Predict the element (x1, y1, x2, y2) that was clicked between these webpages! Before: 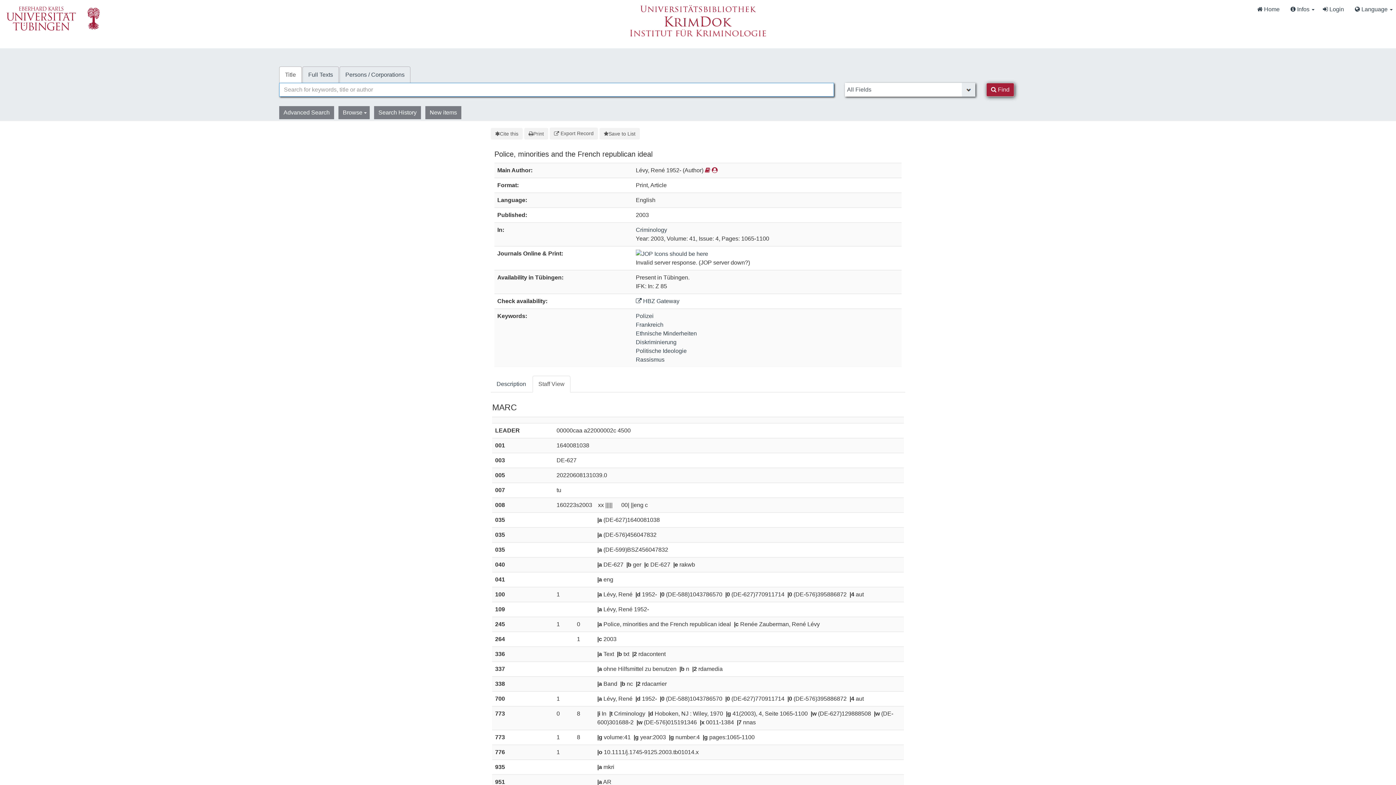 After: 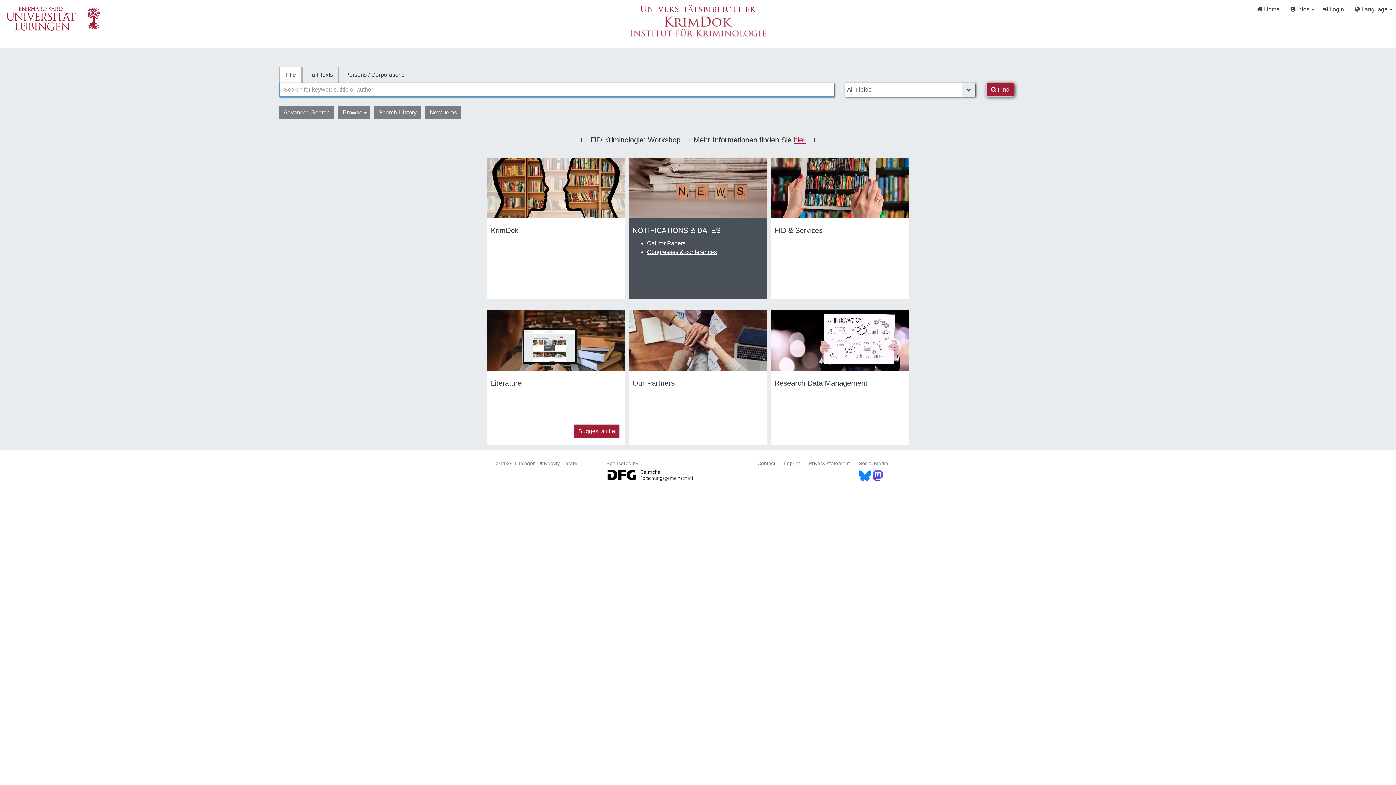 Action: bbox: (662, 18, 733, 24)